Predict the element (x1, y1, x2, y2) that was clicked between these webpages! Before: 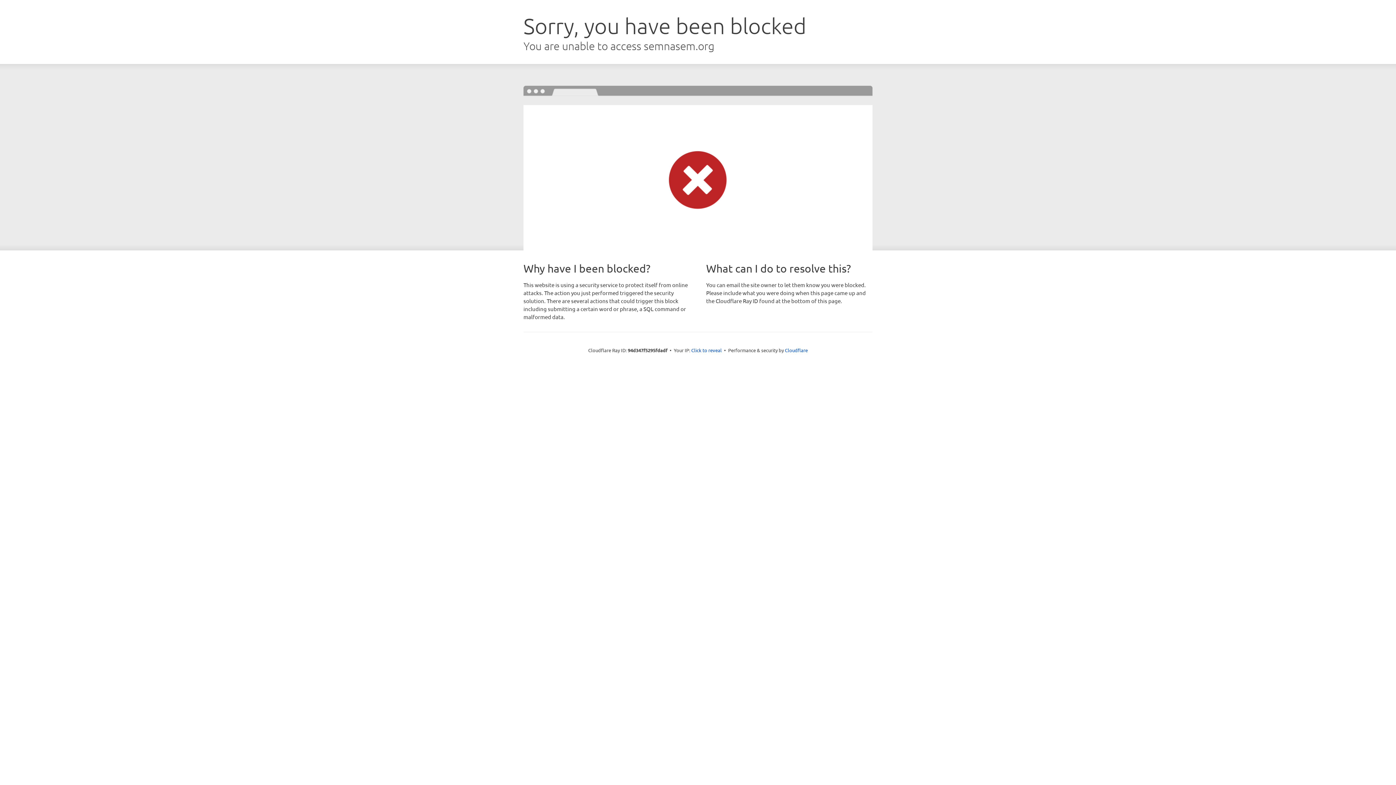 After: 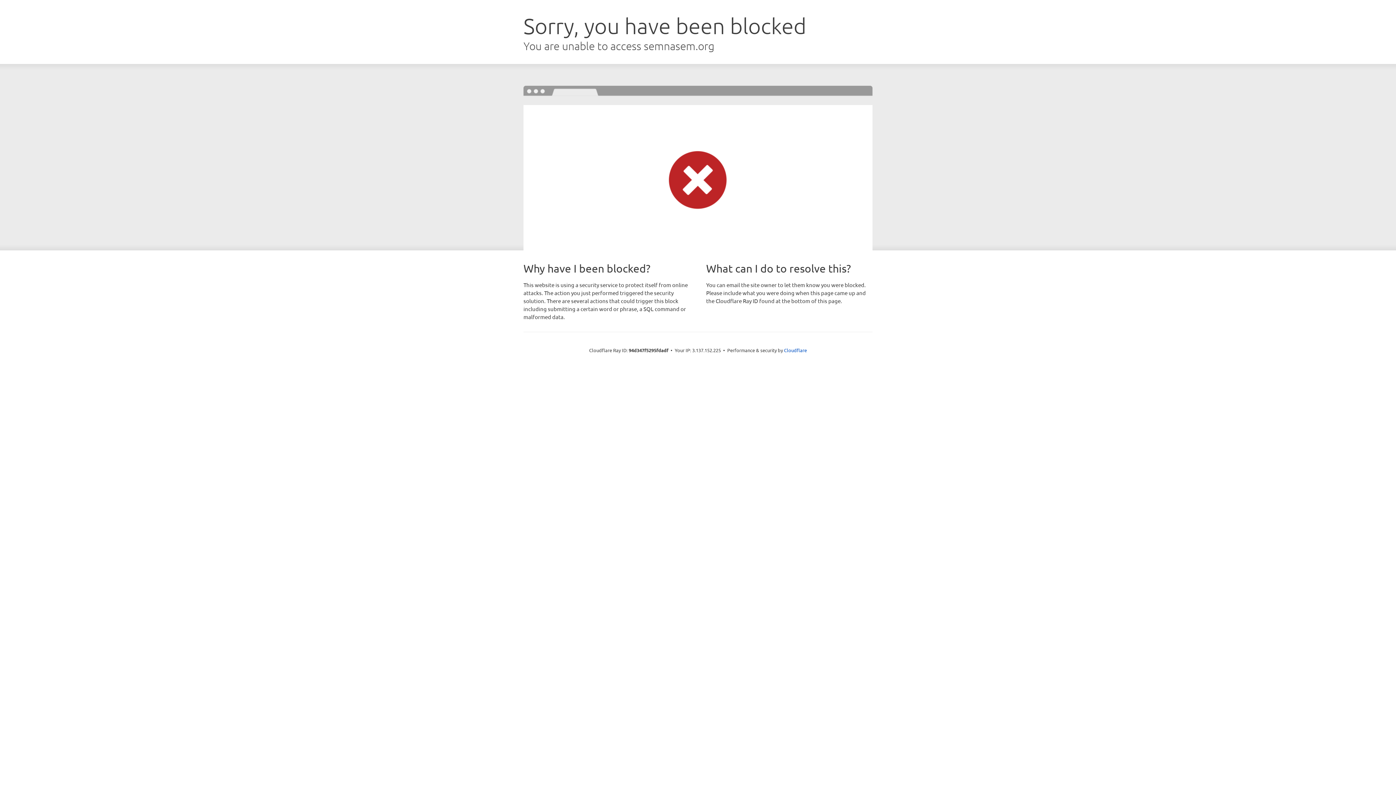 Action: label: Click to reveal bbox: (691, 346, 722, 353)